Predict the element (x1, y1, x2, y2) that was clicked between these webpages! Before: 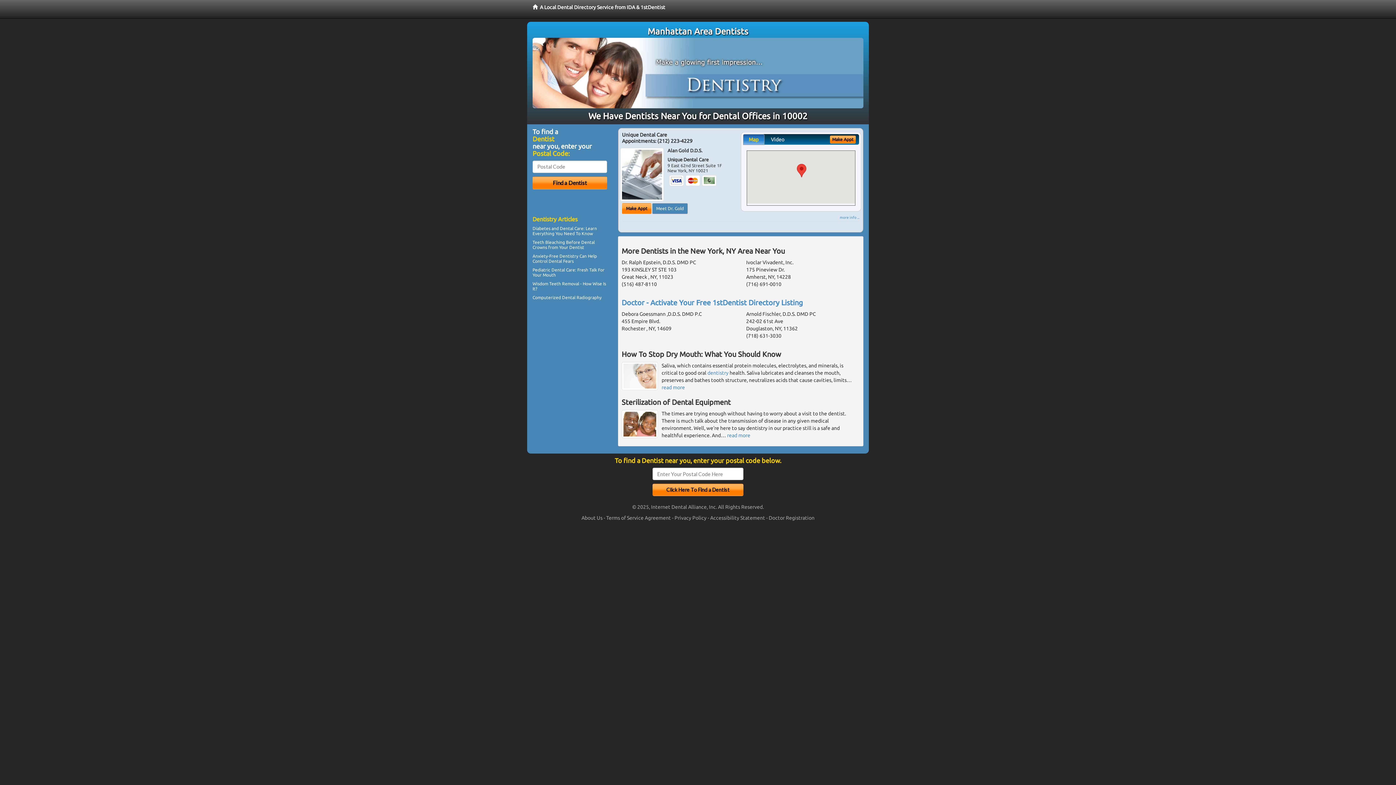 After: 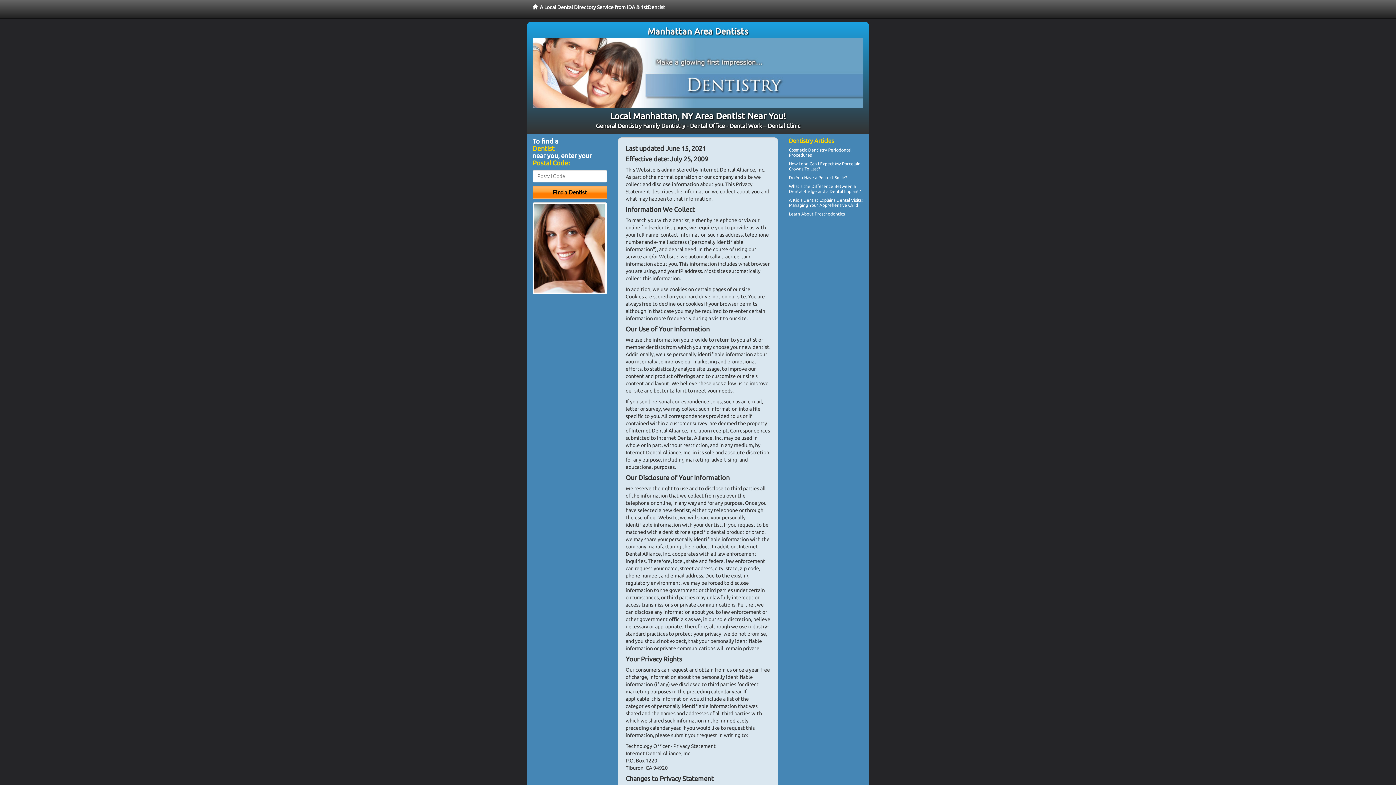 Action: bbox: (674, 515, 706, 521) label: Privacy Policy